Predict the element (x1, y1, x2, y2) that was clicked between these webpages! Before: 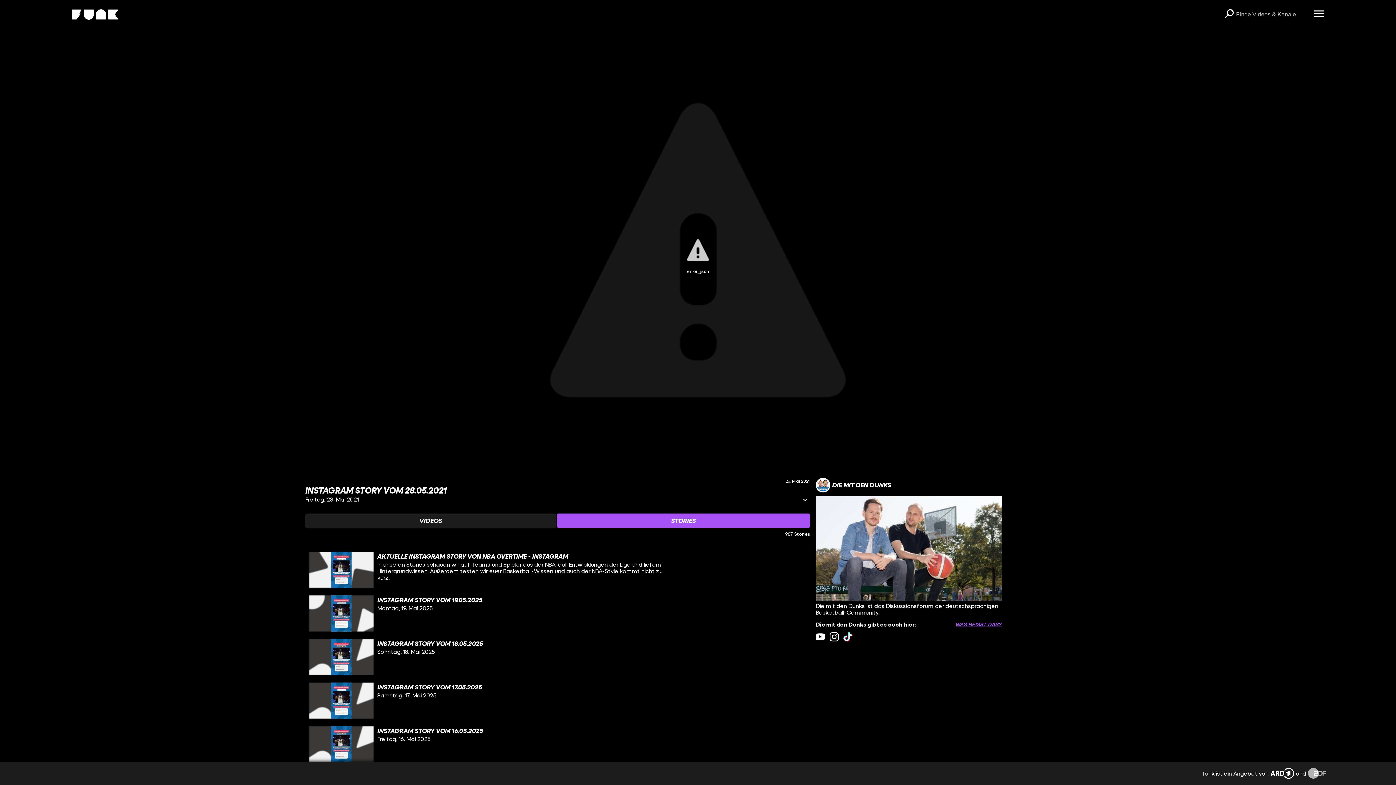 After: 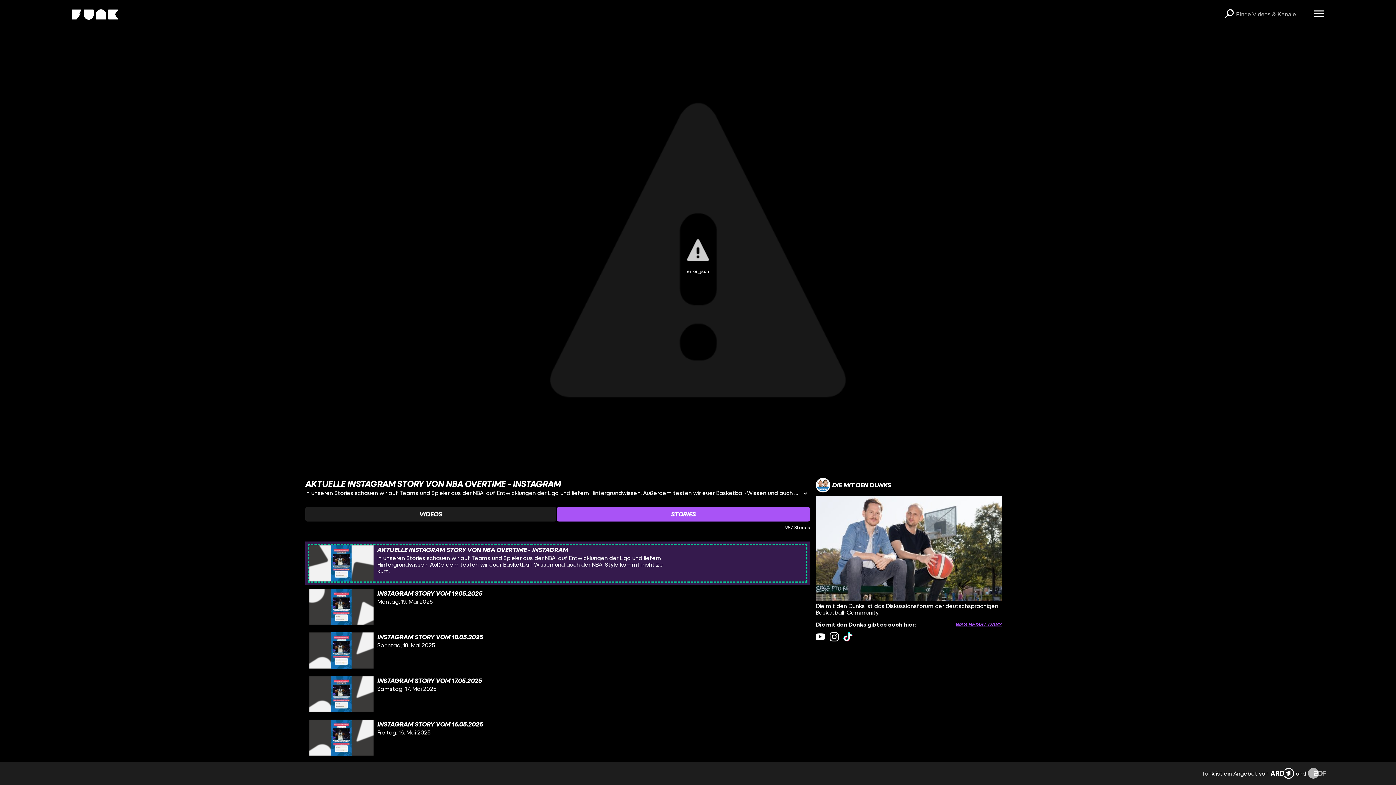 Action: label: Link 1/14 zu Story 'Aktuelle Instagram Story von NBA Overtime - Instagram' bbox: (309, 552, 806, 588)